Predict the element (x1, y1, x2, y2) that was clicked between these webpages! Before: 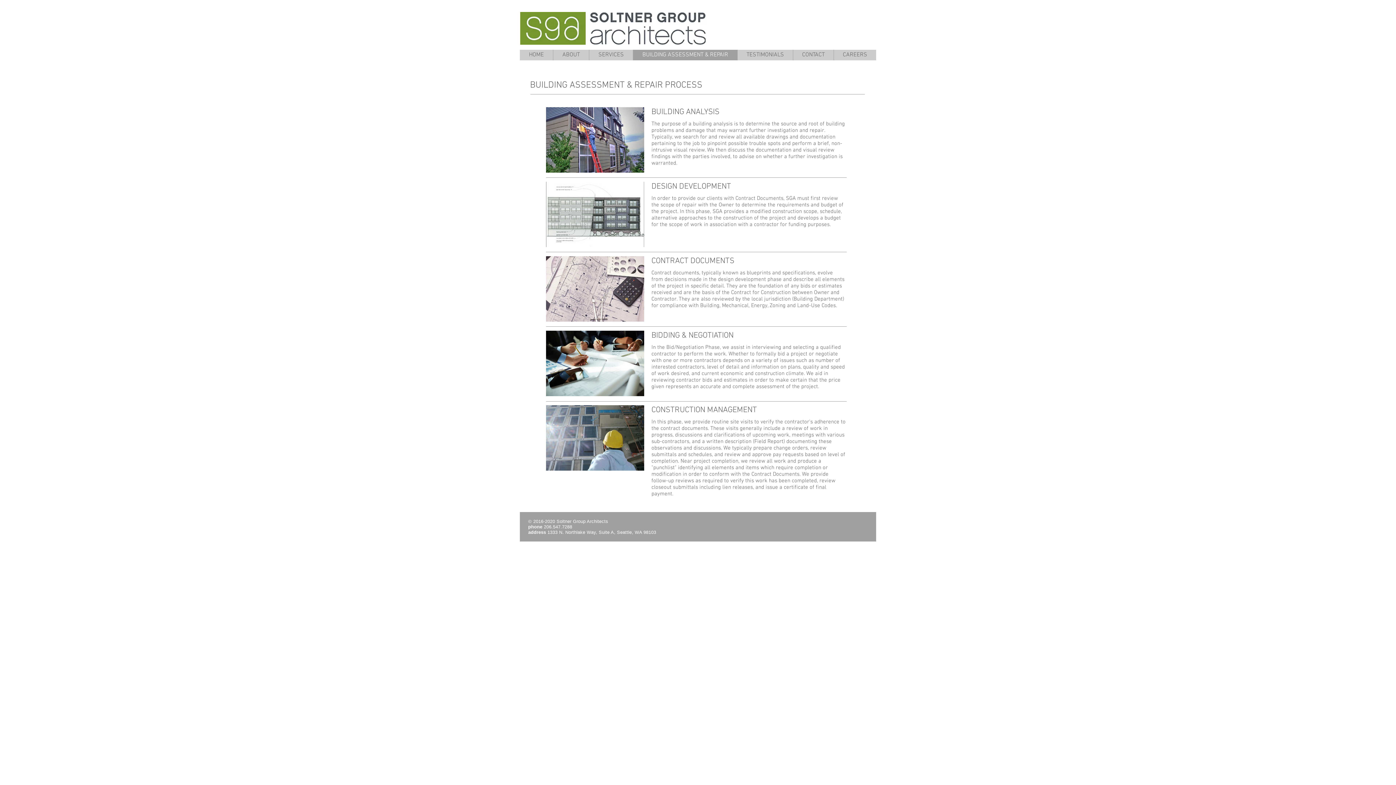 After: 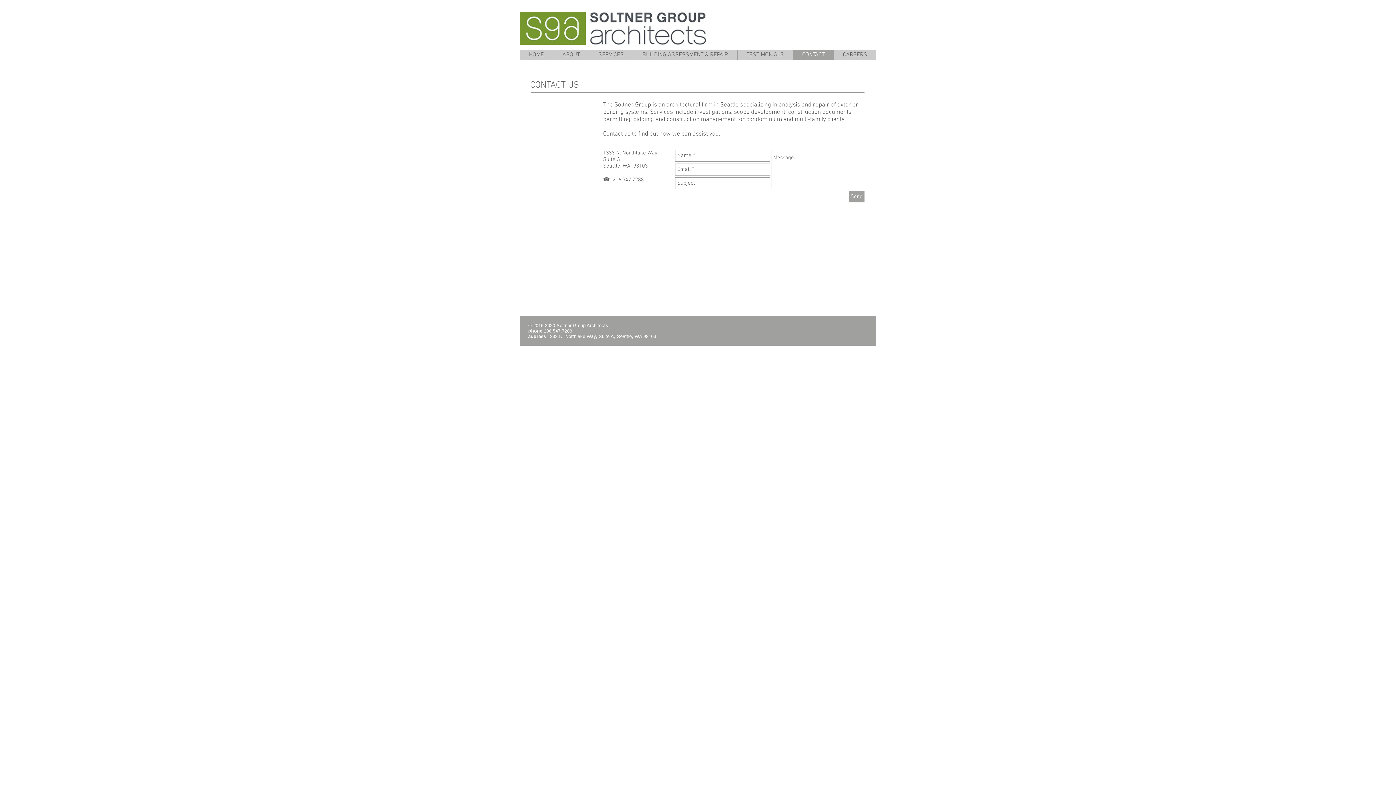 Action: label: CONTACT bbox: (793, 49, 833, 60)